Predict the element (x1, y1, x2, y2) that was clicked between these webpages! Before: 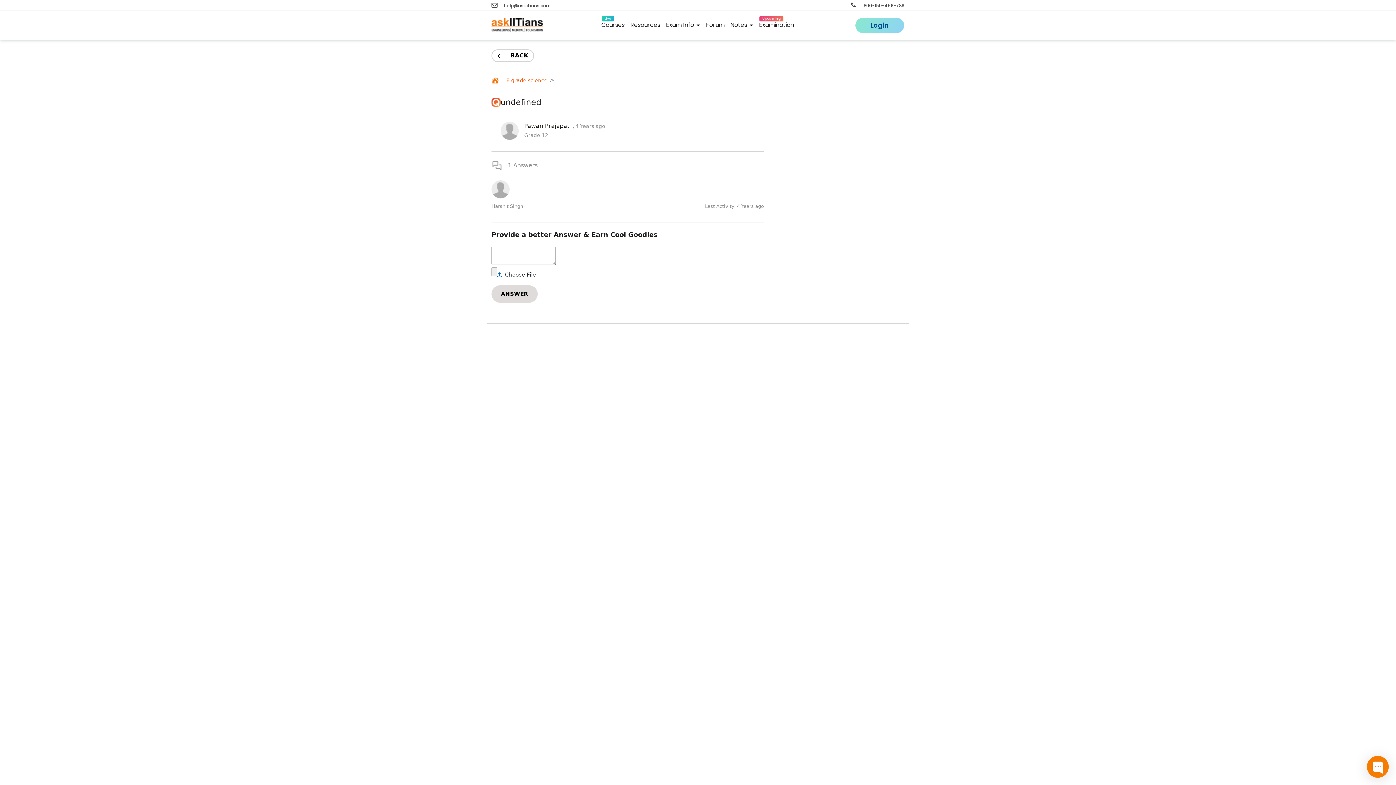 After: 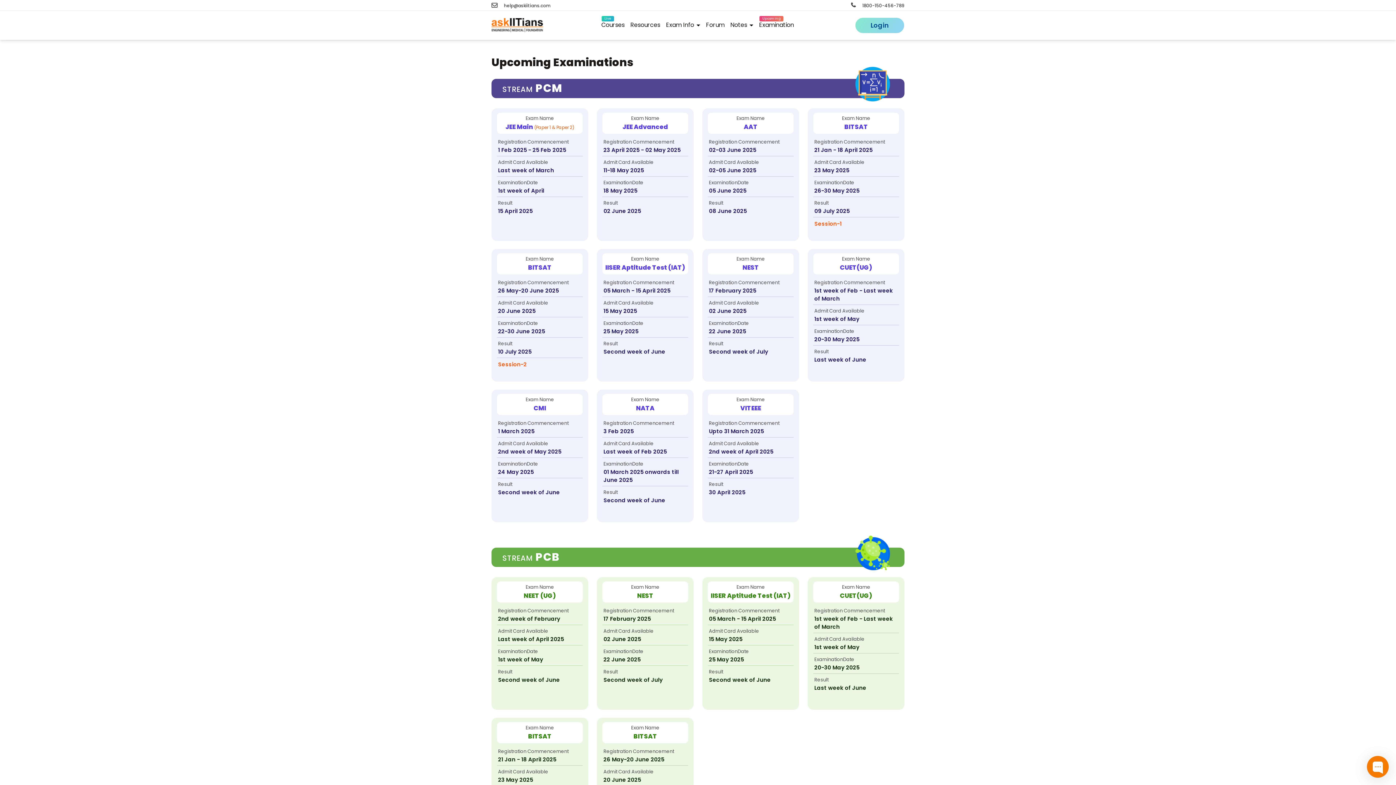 Action: label: Upcoming
Examination bbox: (756, 18, 797, 32)